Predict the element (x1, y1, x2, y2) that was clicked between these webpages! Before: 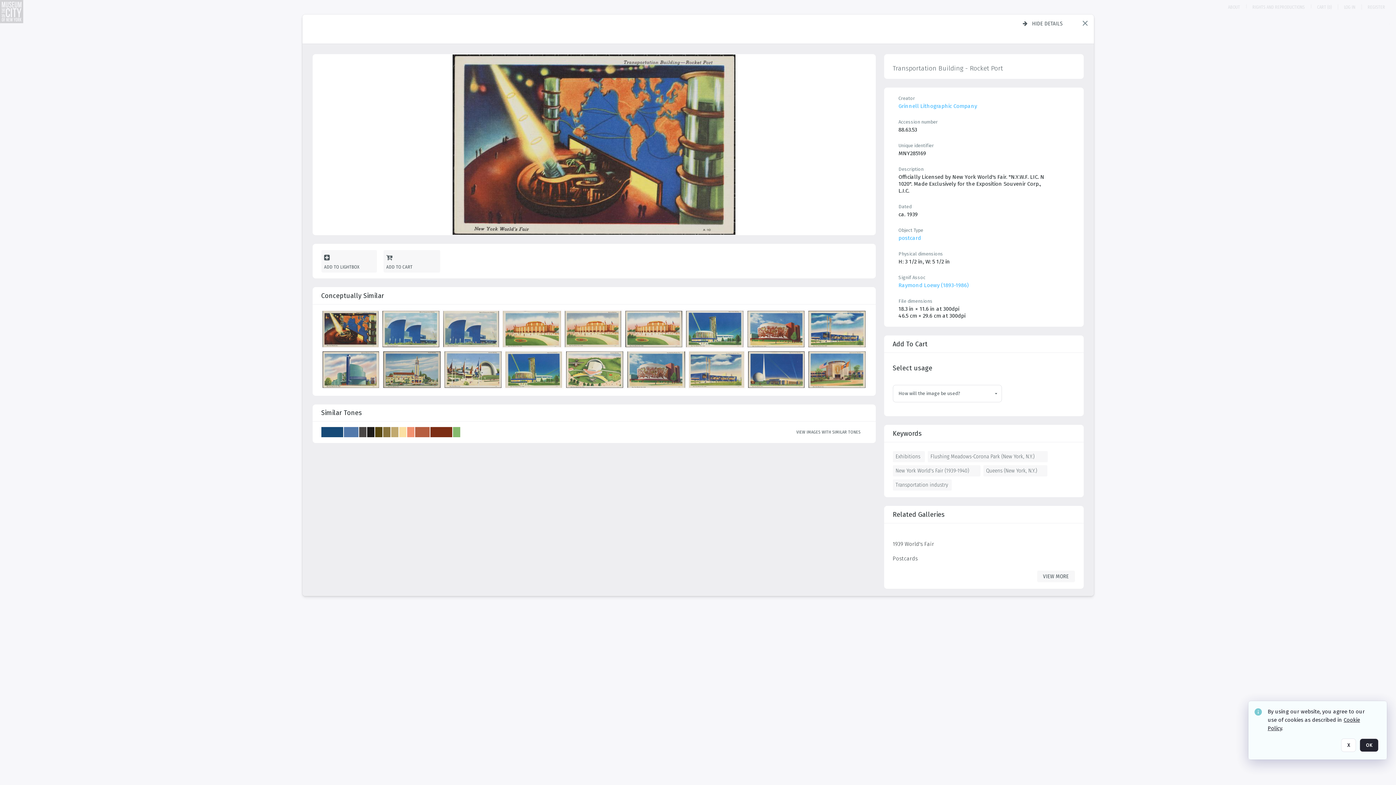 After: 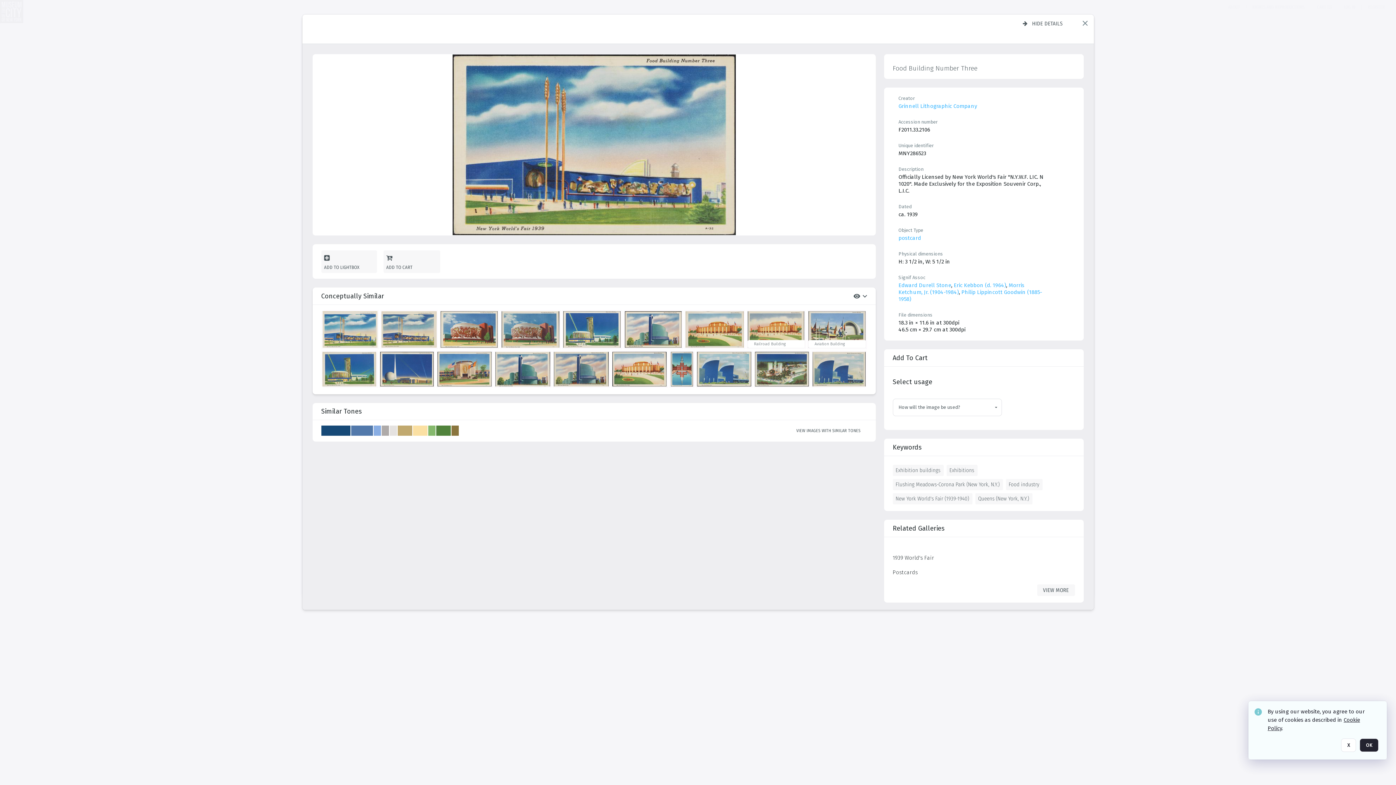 Action: label: details bbox: (808, 311, 868, 350)